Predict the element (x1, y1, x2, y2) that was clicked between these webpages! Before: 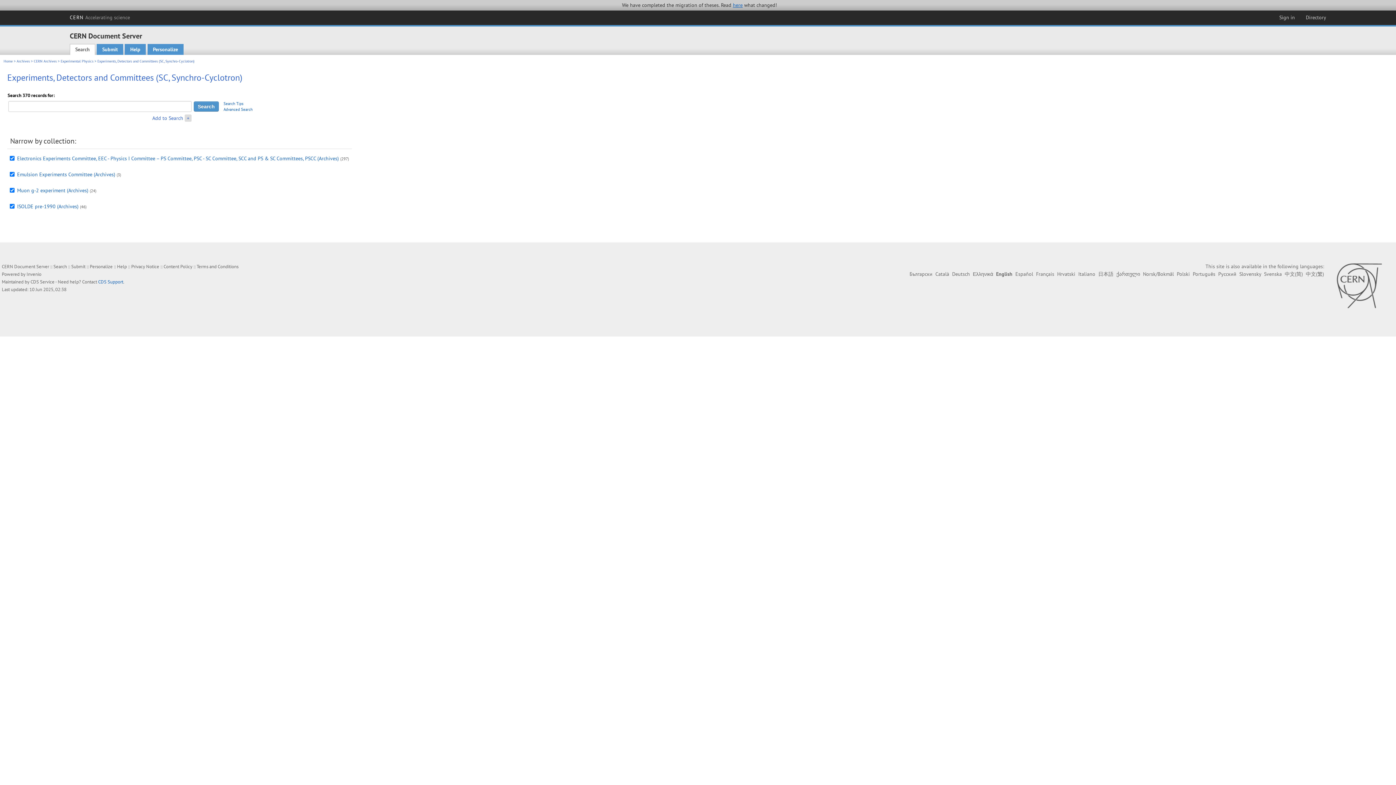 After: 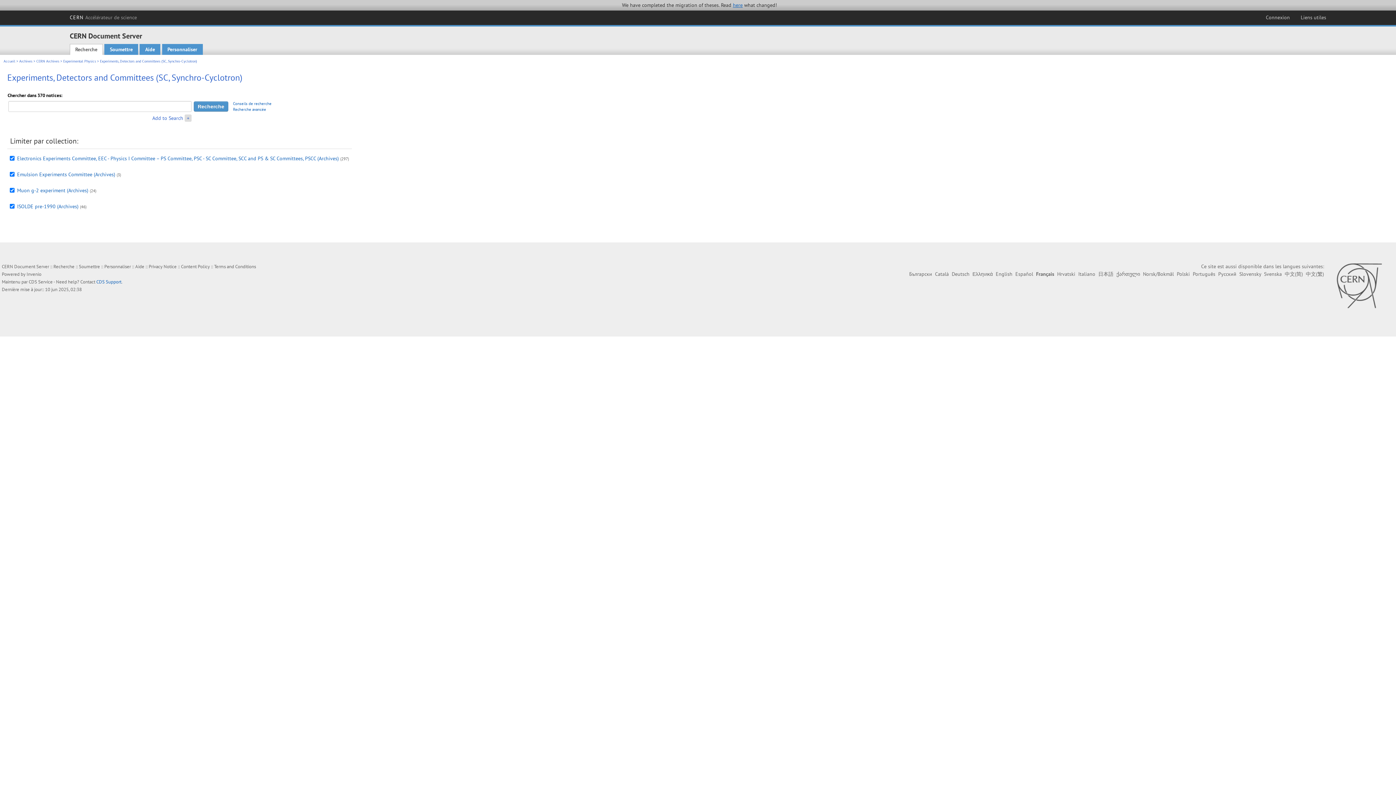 Action: bbox: (1036, 271, 1054, 277) label: Français